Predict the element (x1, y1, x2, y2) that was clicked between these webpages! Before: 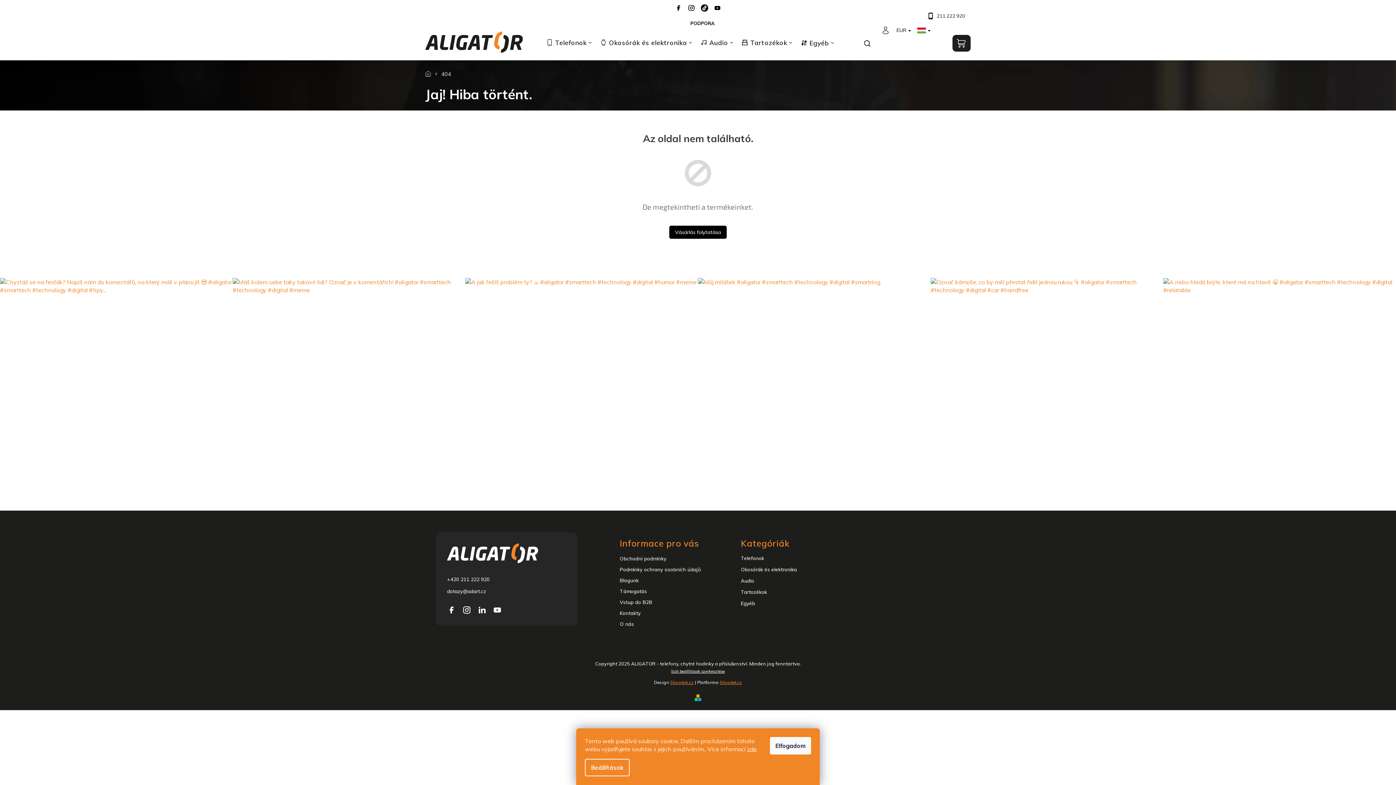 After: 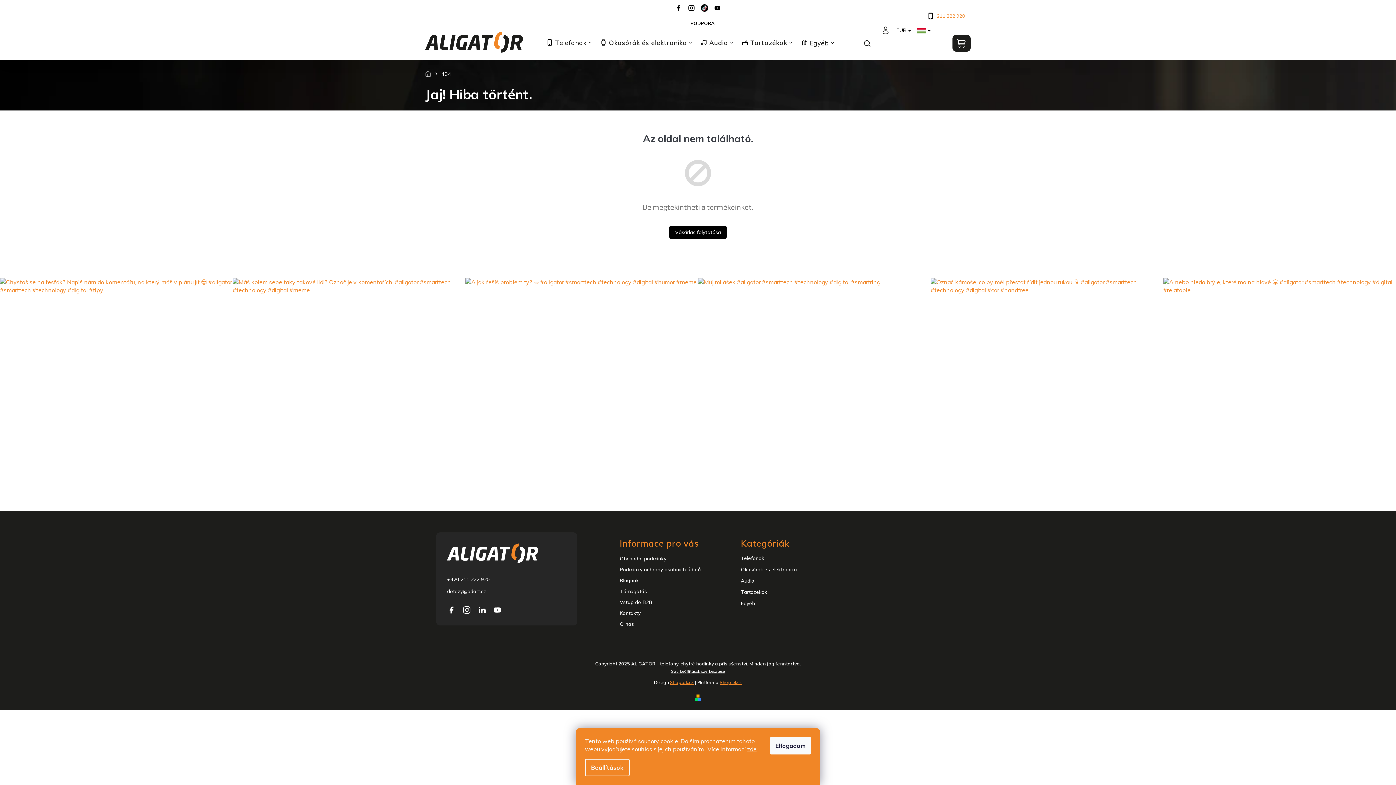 Action: bbox: (926, 11, 970, 20) label: 211222920 telefonszám hívása